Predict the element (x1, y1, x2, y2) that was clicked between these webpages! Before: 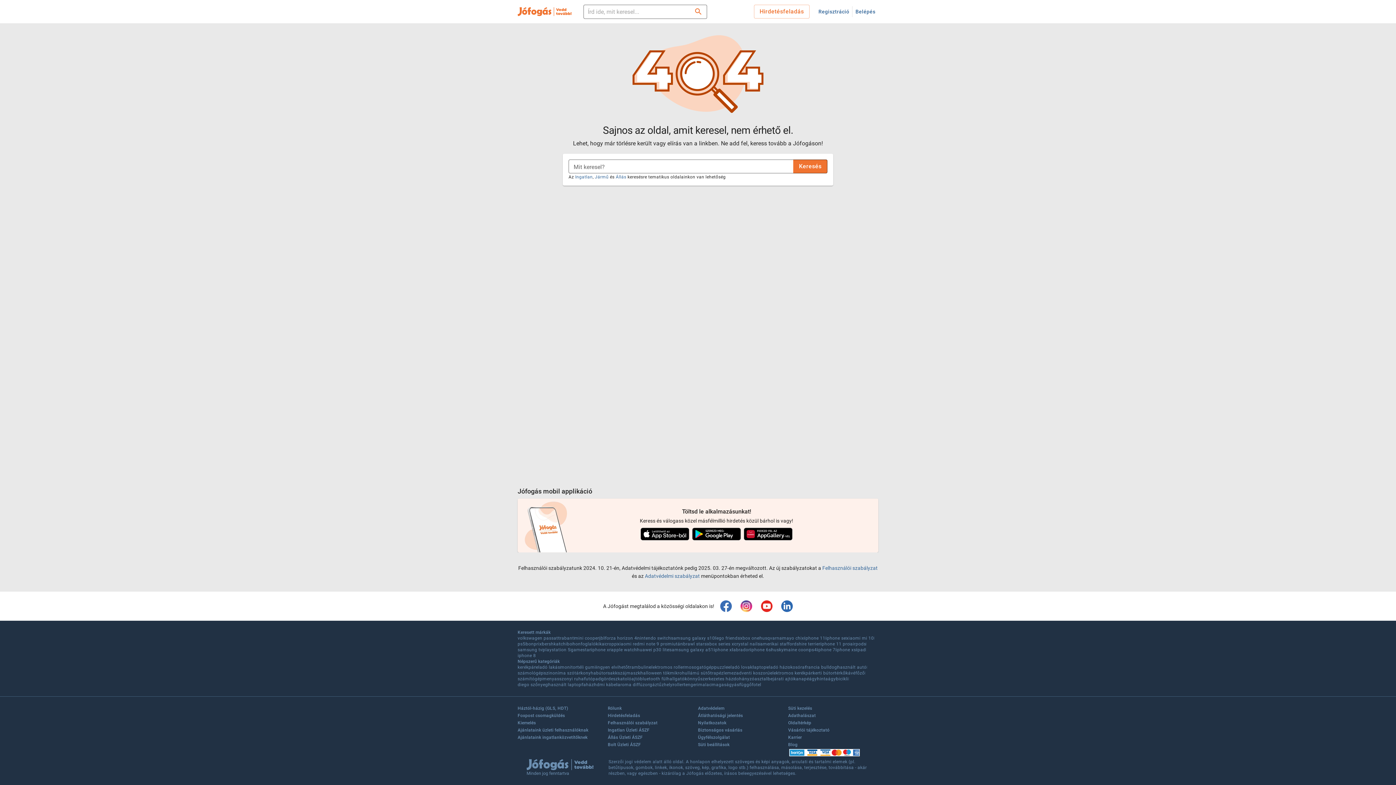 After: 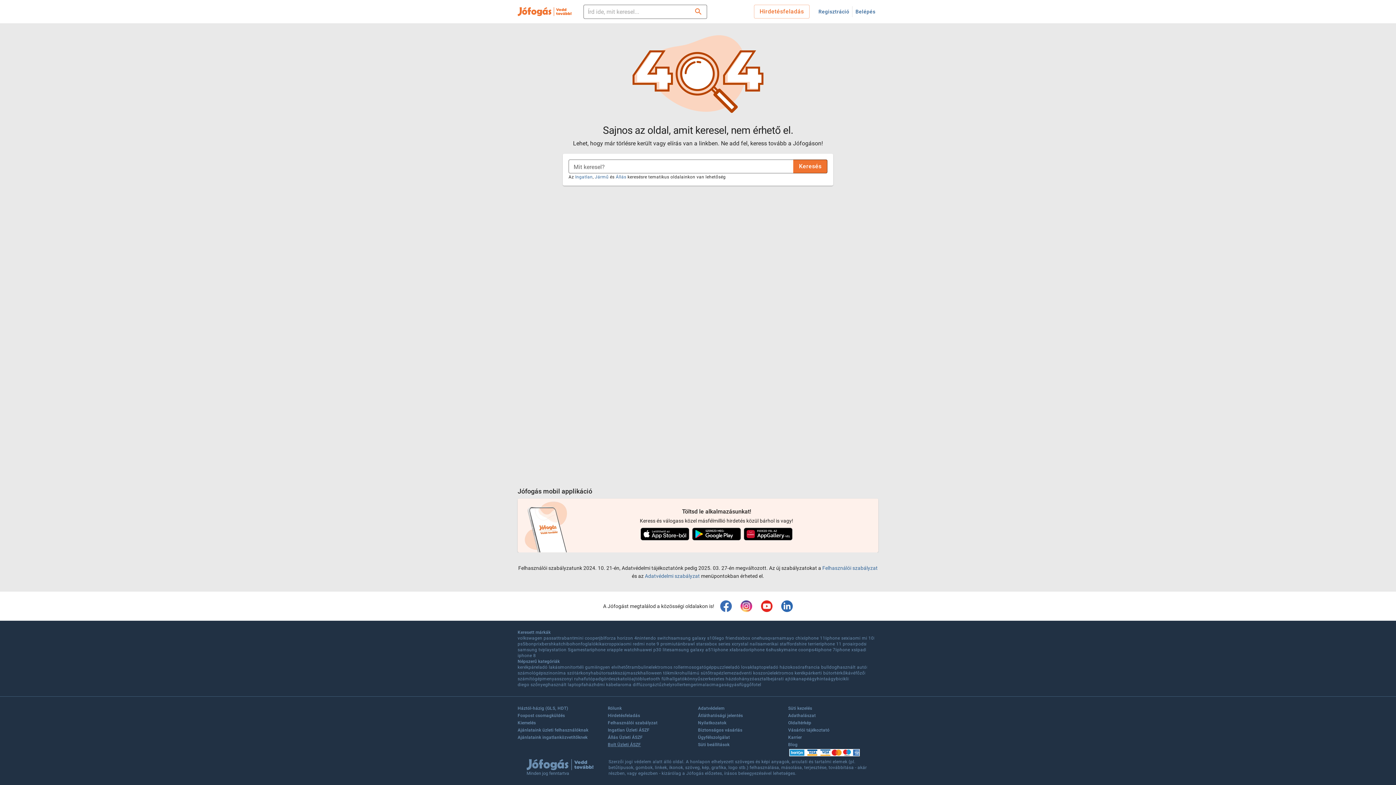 Action: label: Bolt Üzleti ÁSZF bbox: (608, 742, 641, 749)